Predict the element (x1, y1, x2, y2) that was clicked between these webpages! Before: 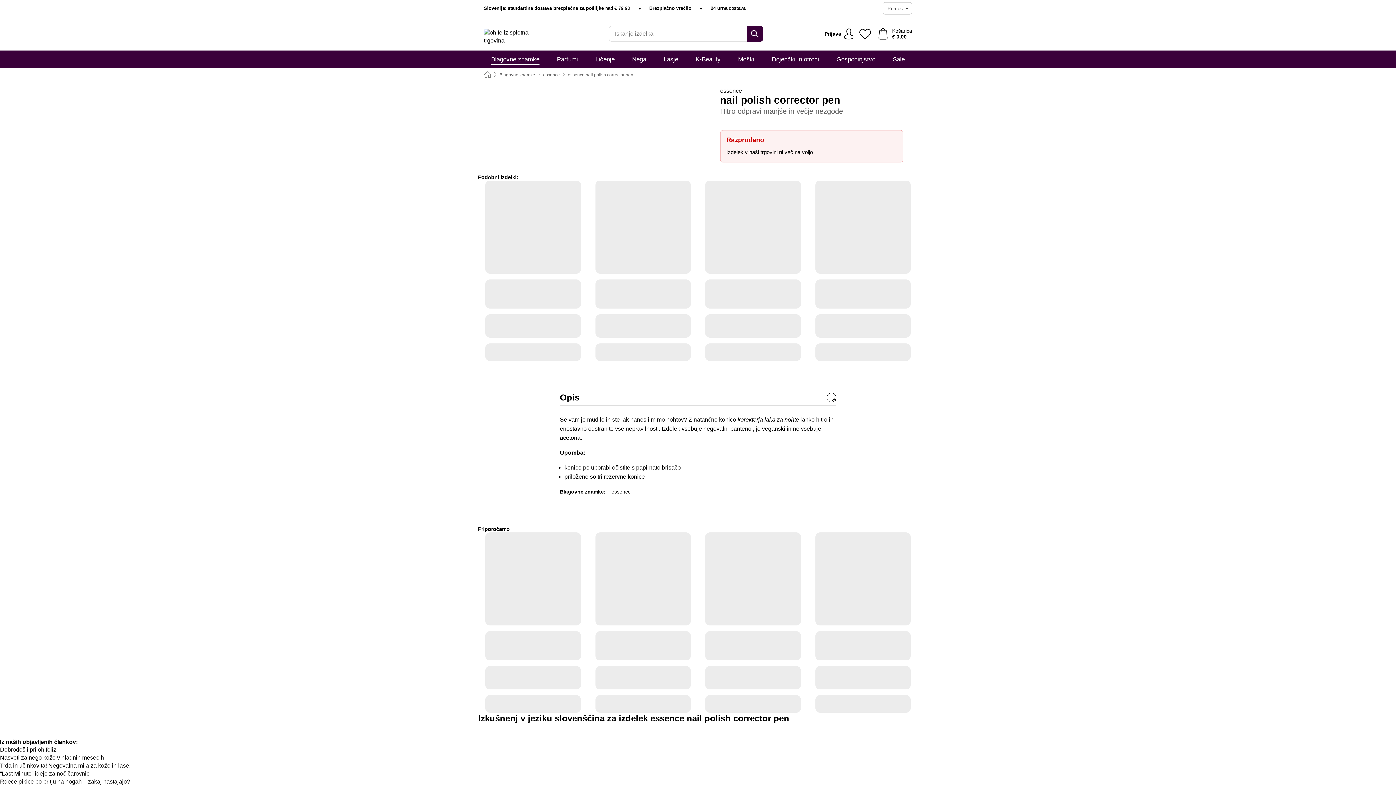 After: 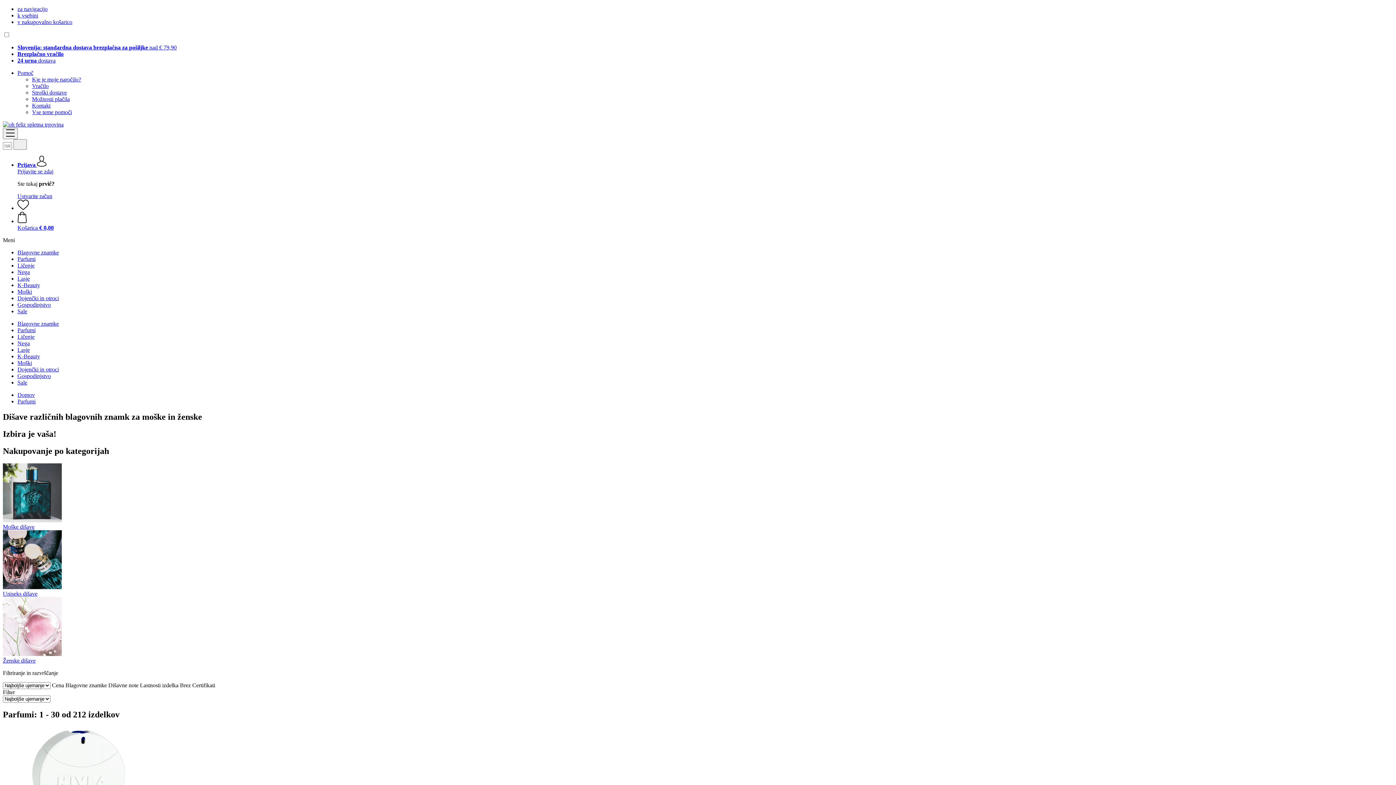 Action: label: Parfumi bbox: (557, 50, 578, 68)